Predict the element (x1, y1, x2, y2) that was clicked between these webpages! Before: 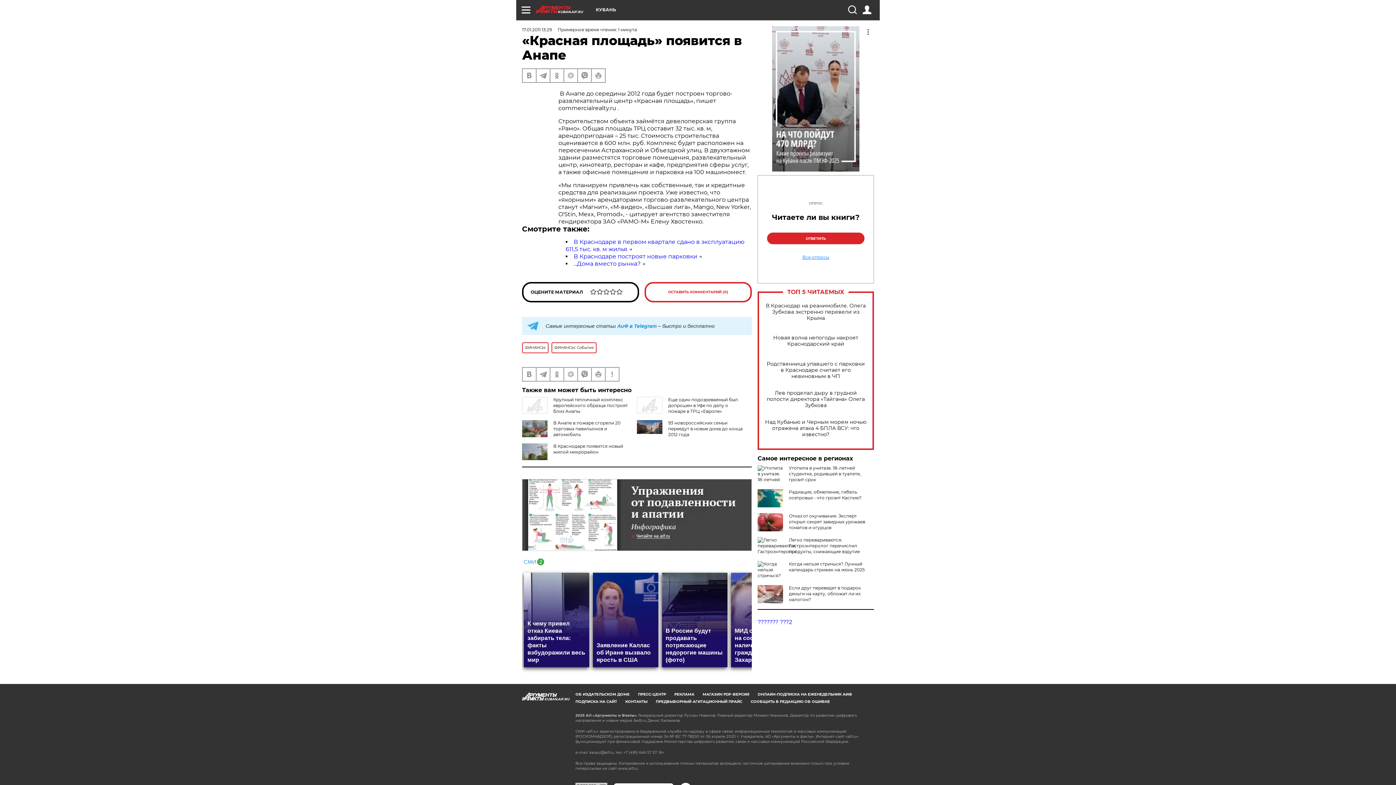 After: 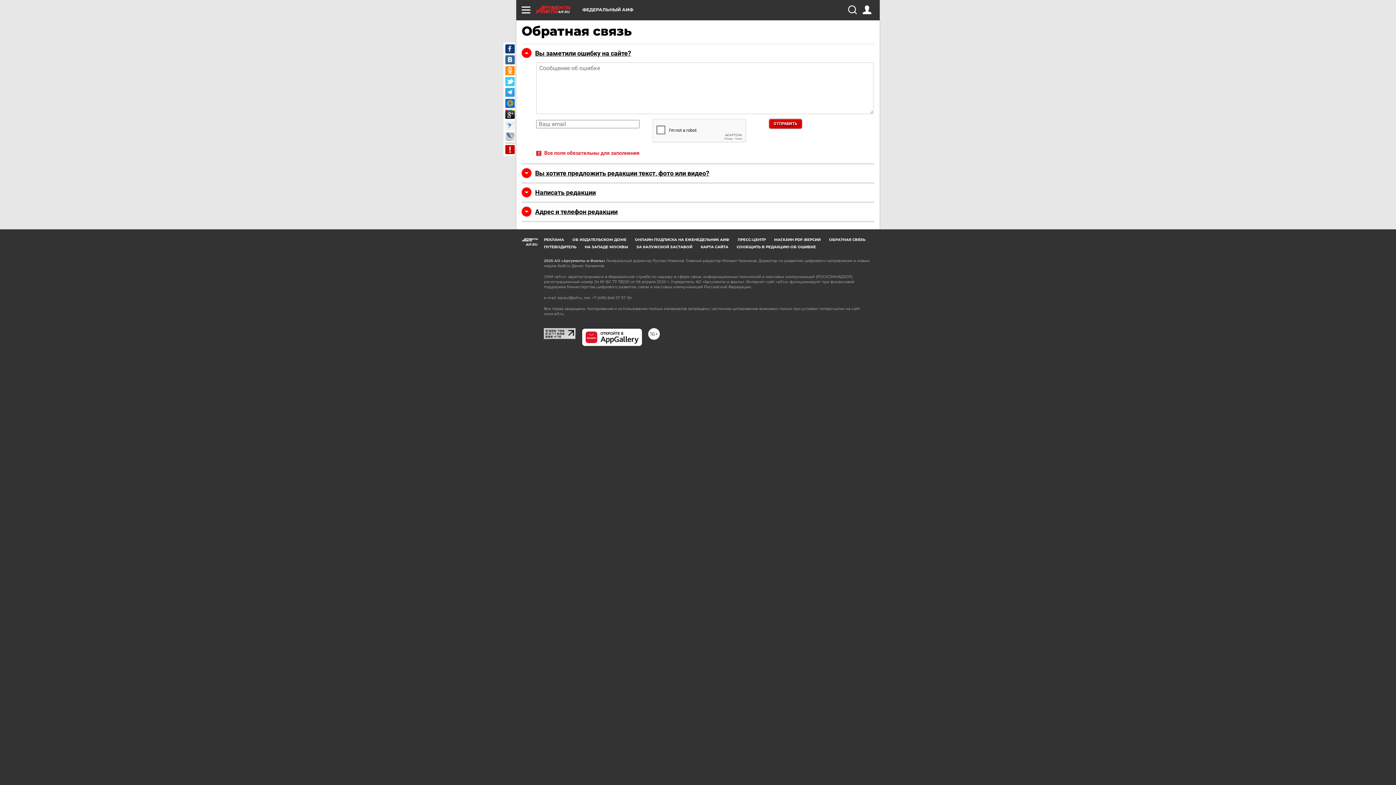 Action: bbox: (605, 368, 618, 381)